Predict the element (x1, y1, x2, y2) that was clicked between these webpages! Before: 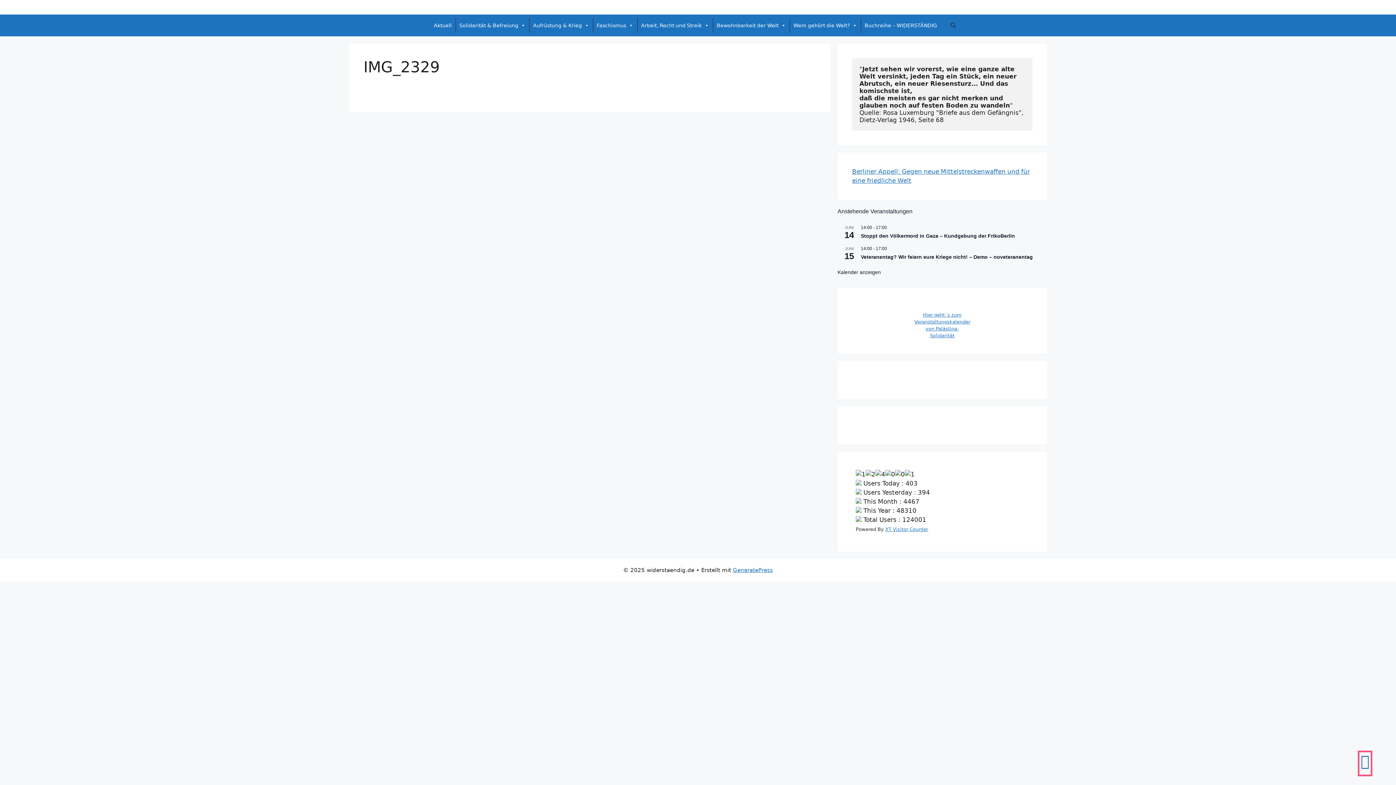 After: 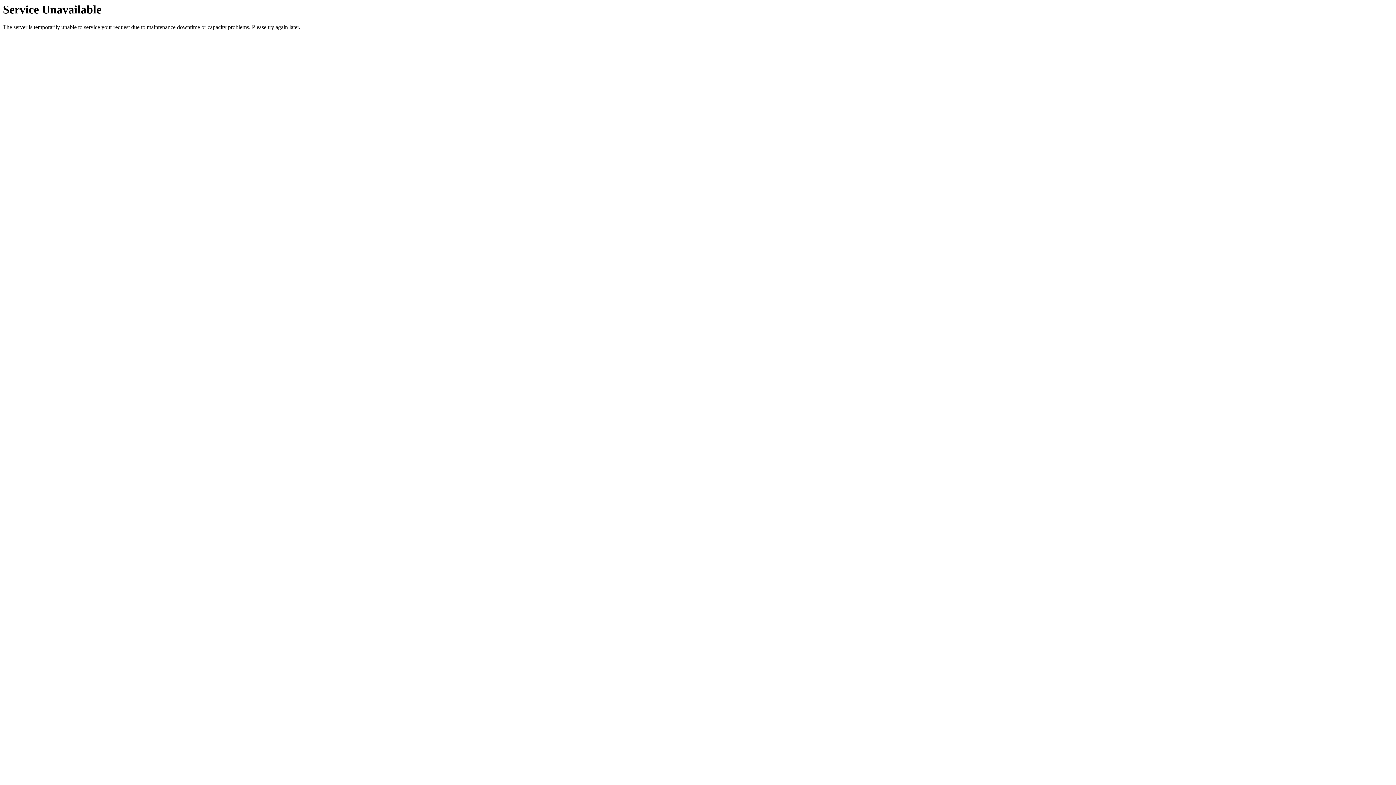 Action: label: Wem gehört die Welt? bbox: (790, 18, 860, 32)